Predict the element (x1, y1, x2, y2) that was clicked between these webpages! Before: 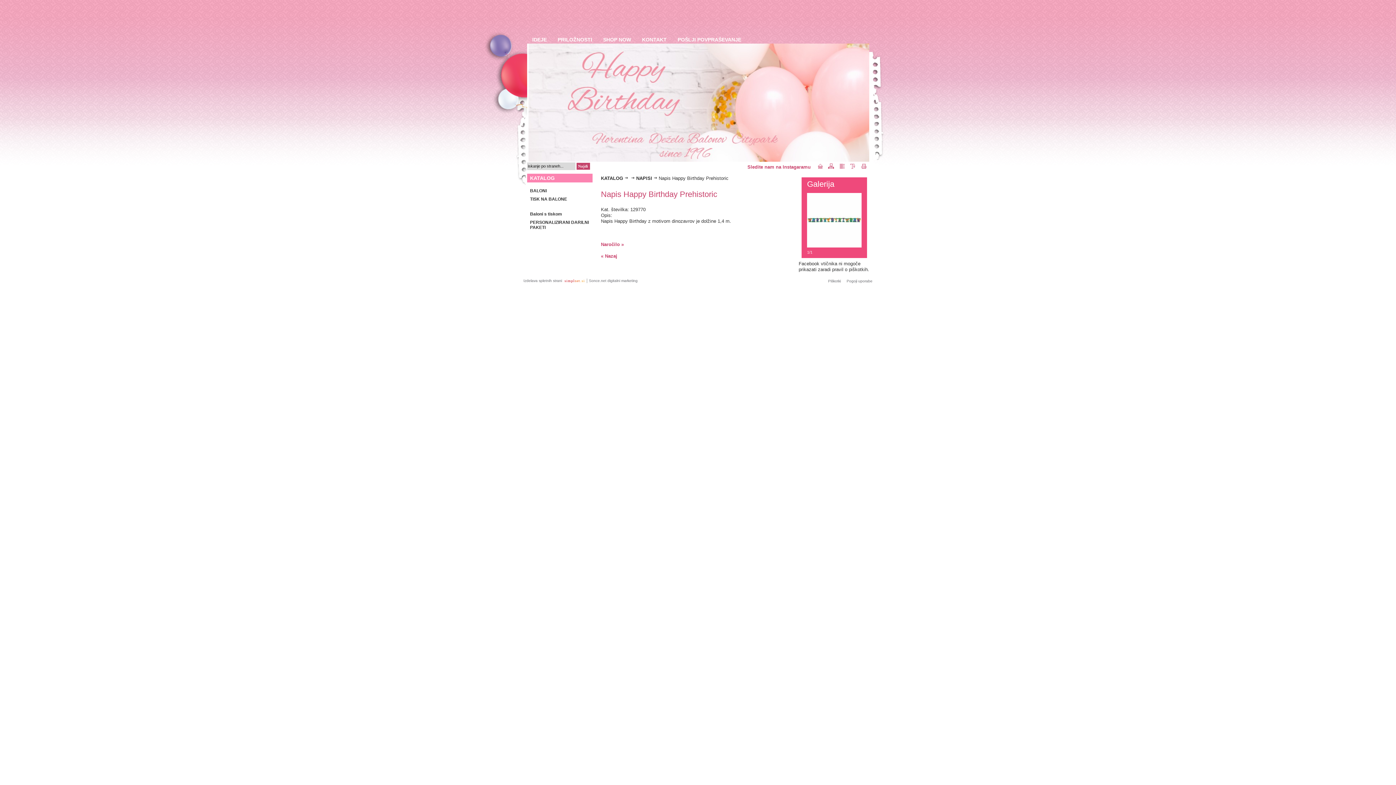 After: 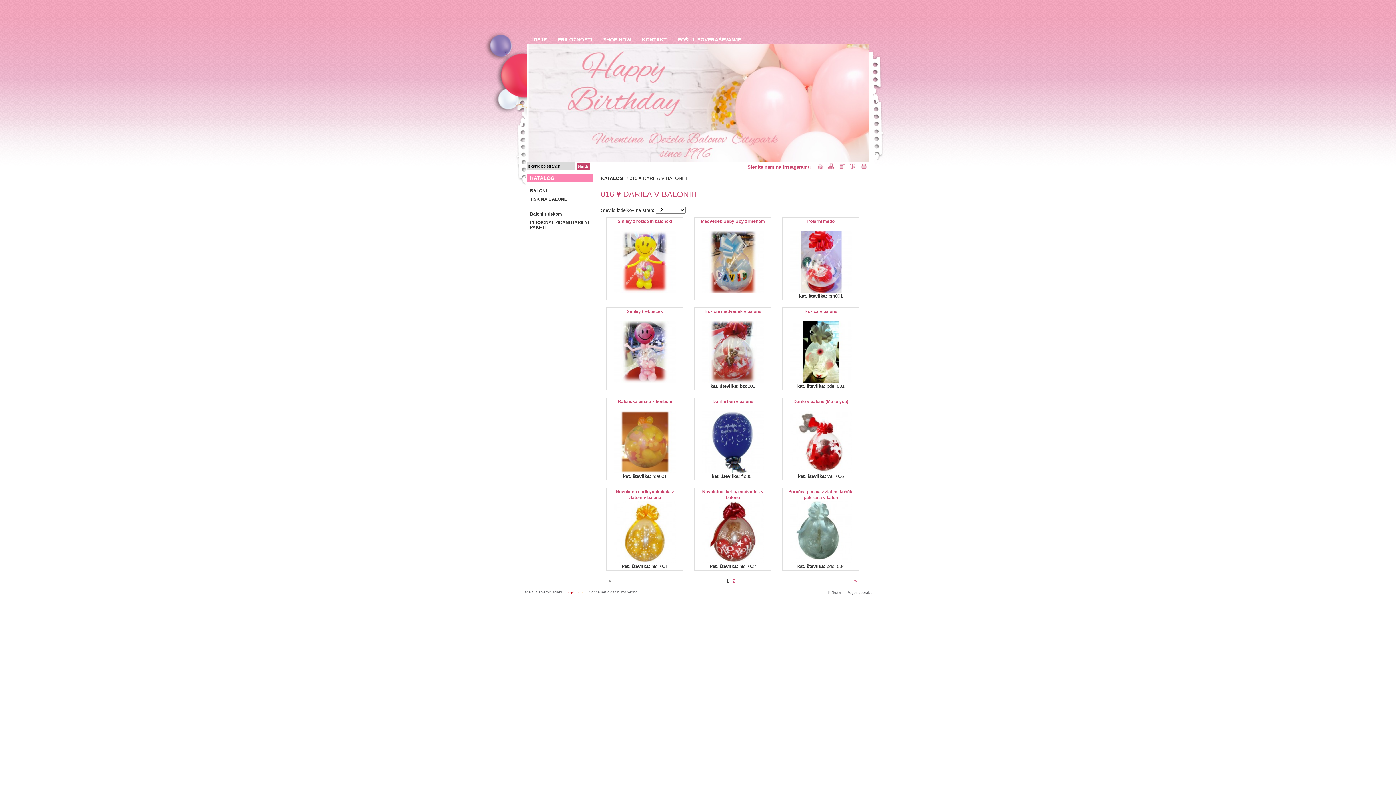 Action: label: SHOP NOW bbox: (598, 32, 636, 33)